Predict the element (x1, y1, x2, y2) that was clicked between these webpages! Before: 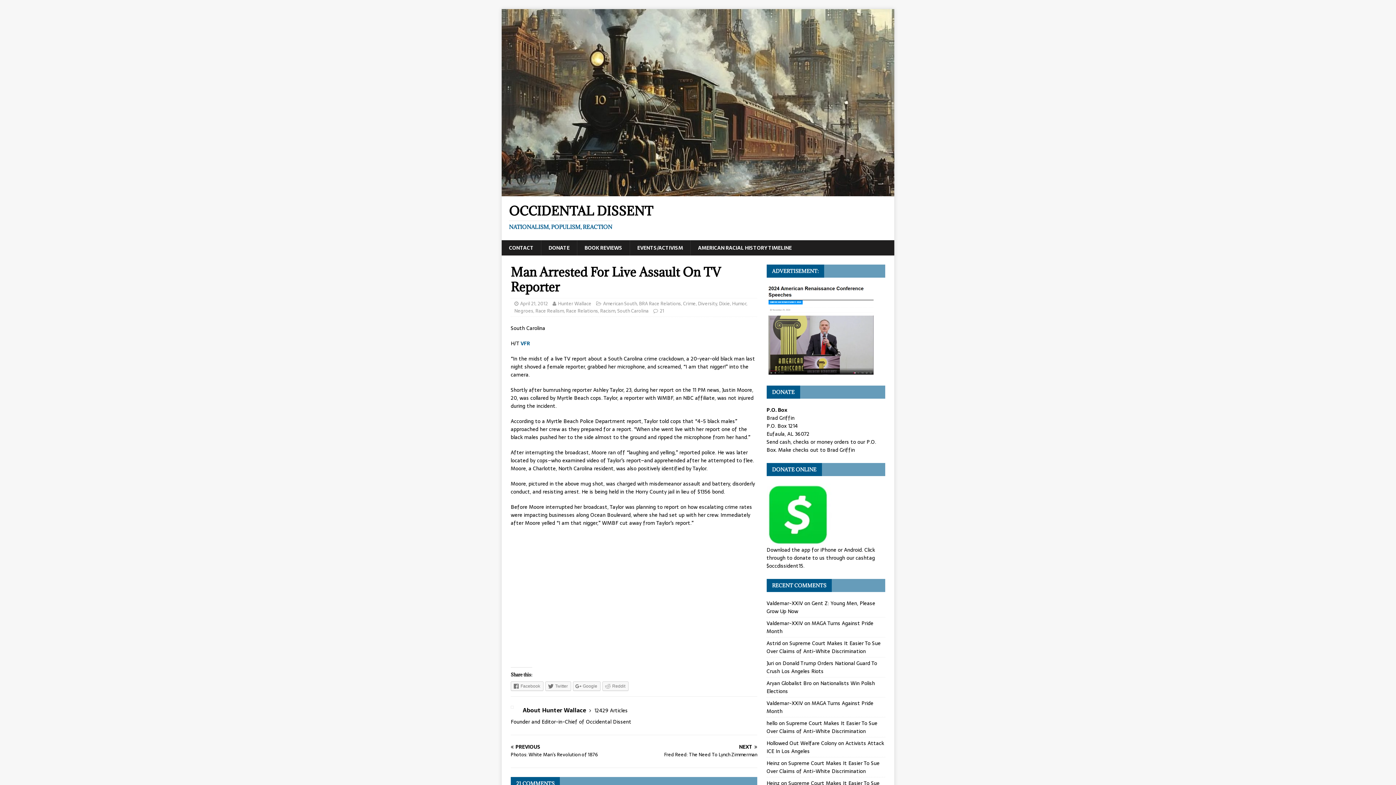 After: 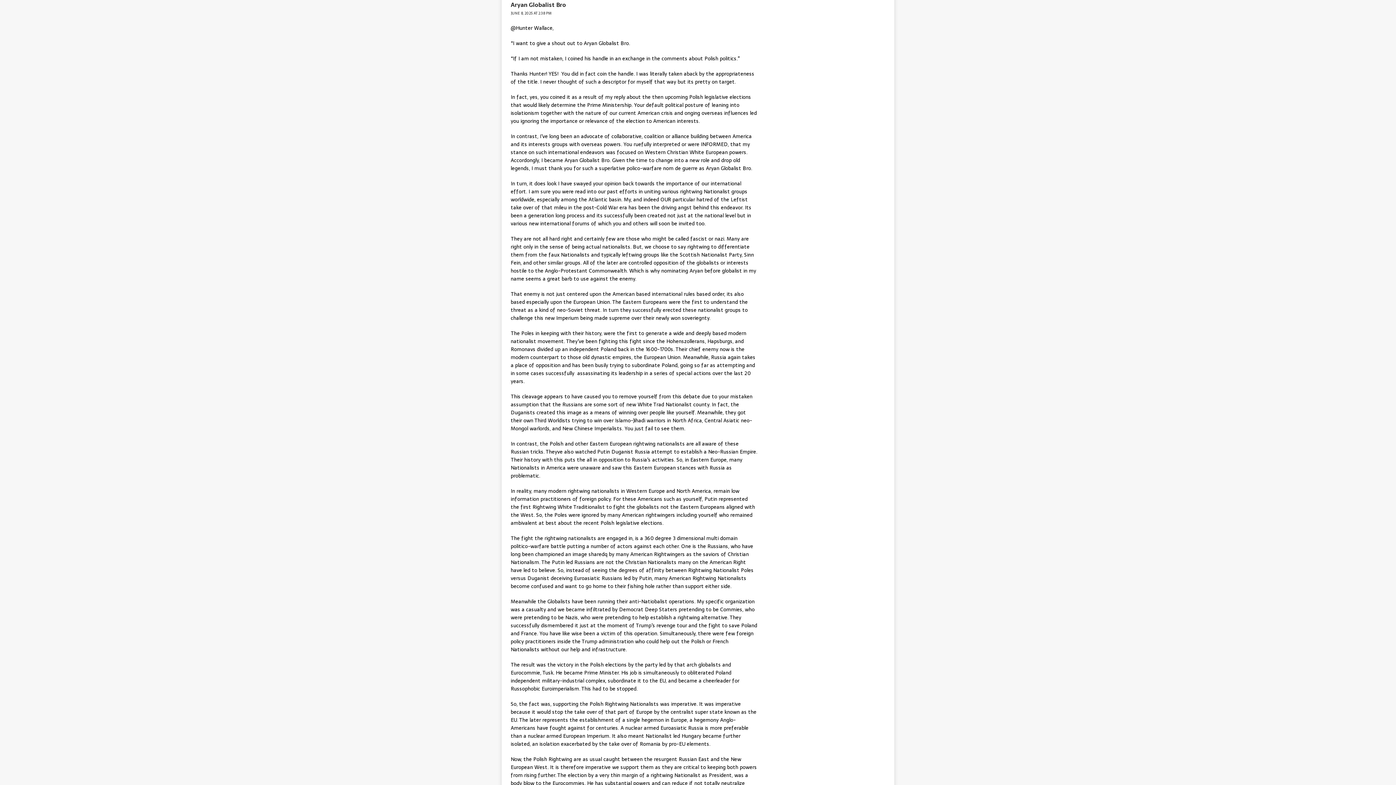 Action: label: Nationalists Win Polish Elections bbox: (766, 679, 875, 695)